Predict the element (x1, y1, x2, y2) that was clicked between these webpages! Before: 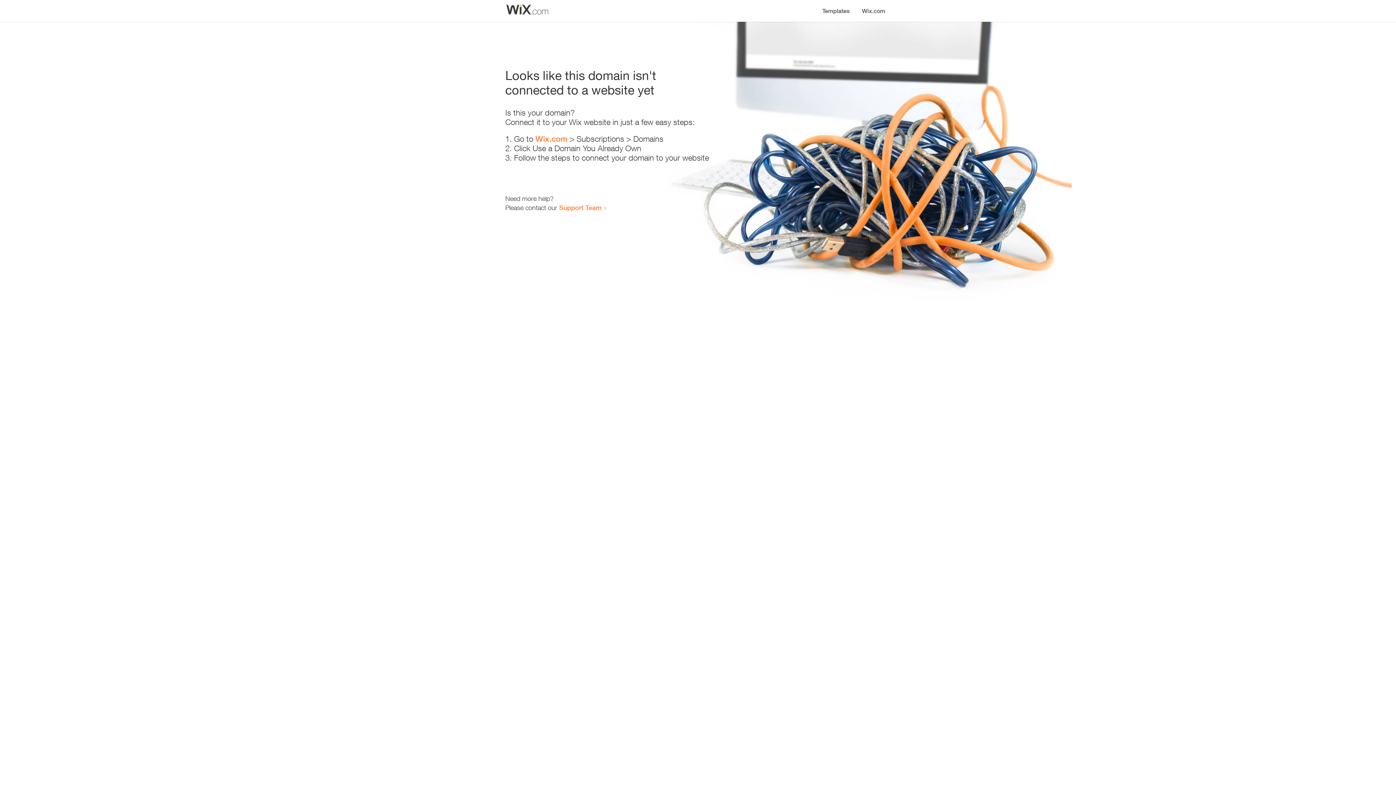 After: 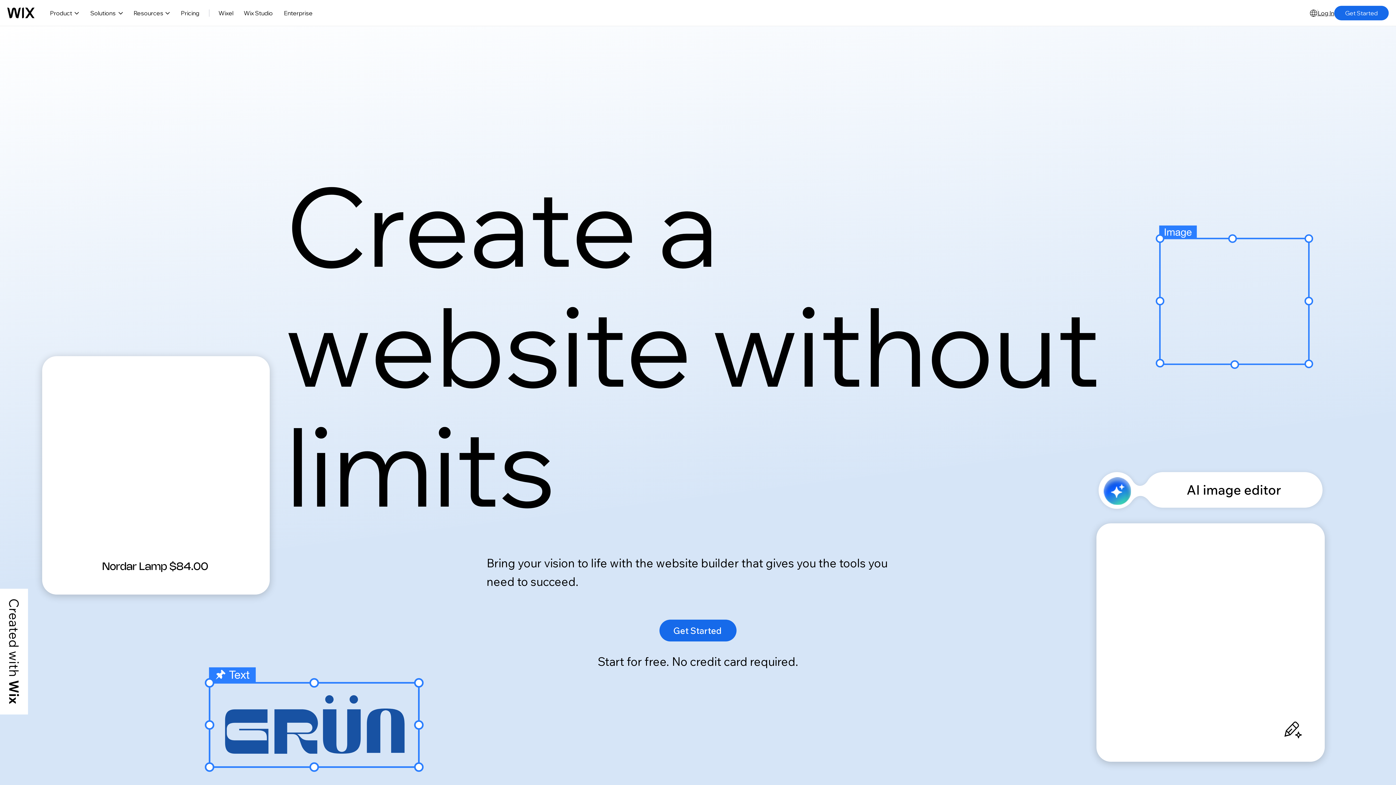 Action: bbox: (856, 0, 890, 14) label: Wix.com